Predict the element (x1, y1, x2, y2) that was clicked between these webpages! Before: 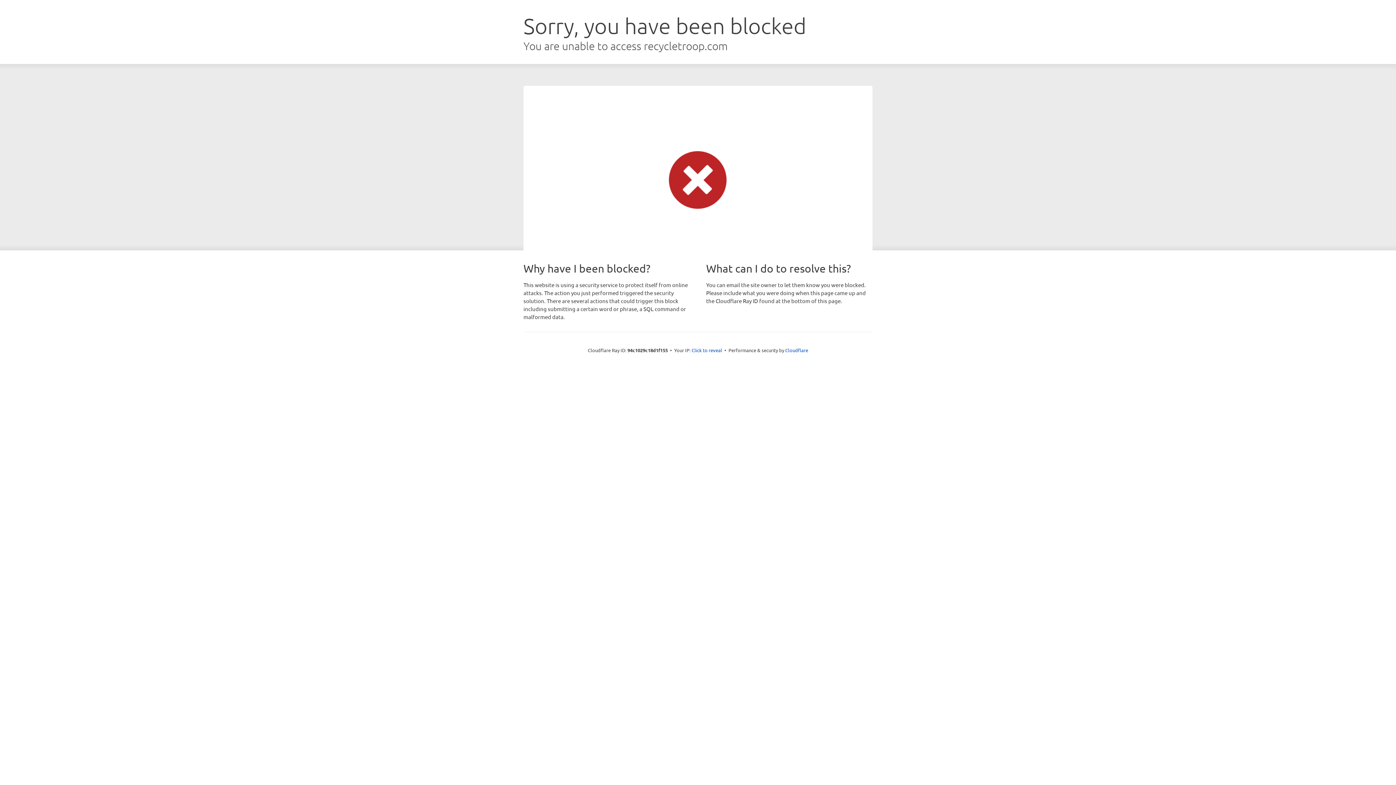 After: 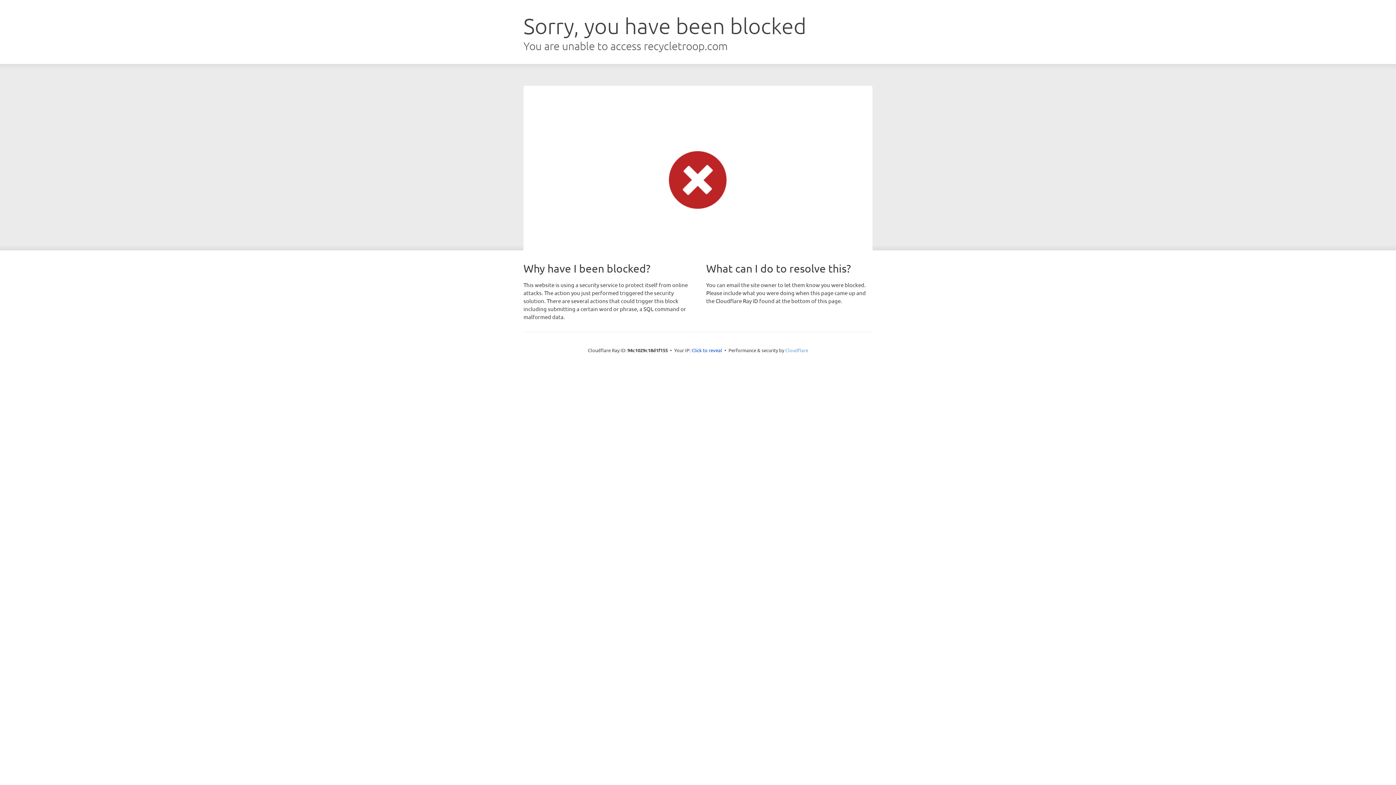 Action: bbox: (785, 347, 808, 353) label: Cloudflare